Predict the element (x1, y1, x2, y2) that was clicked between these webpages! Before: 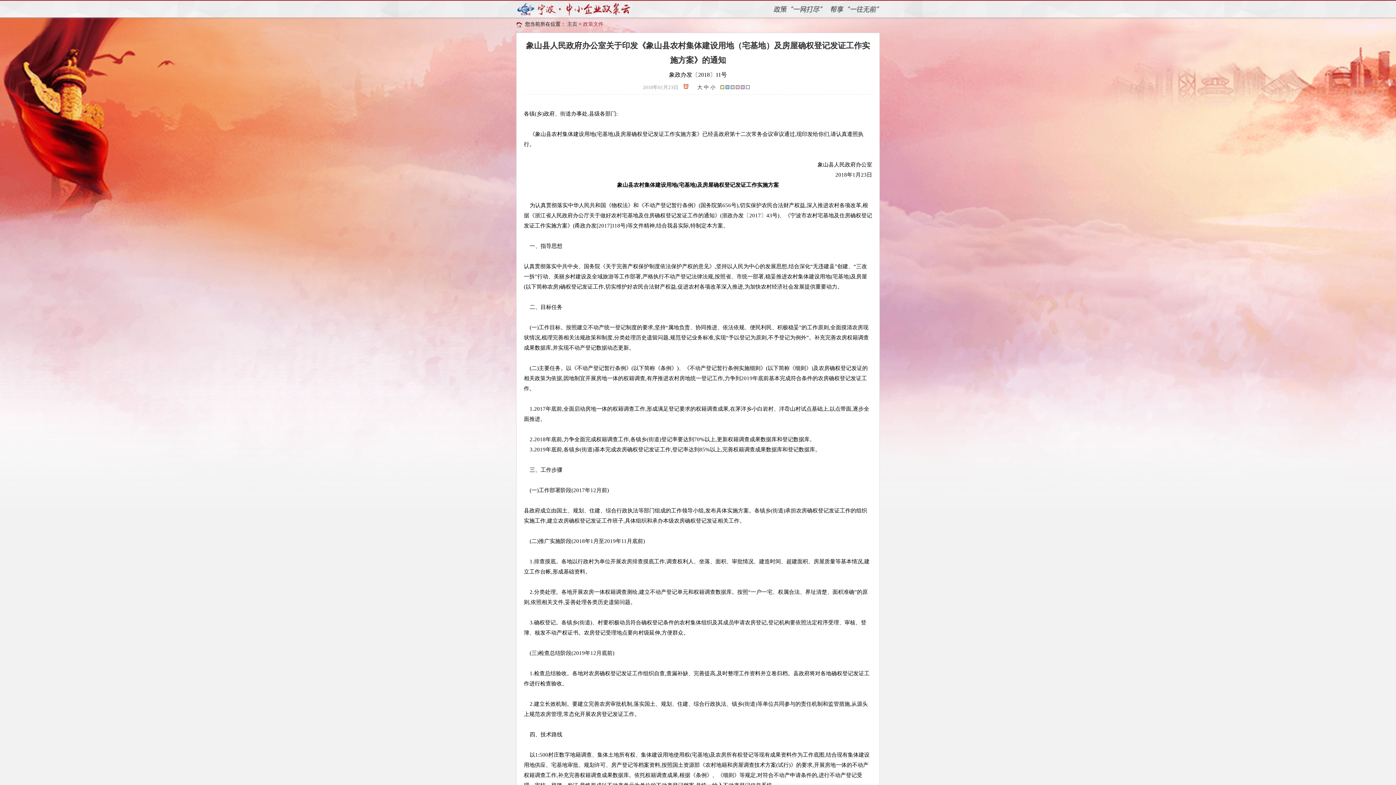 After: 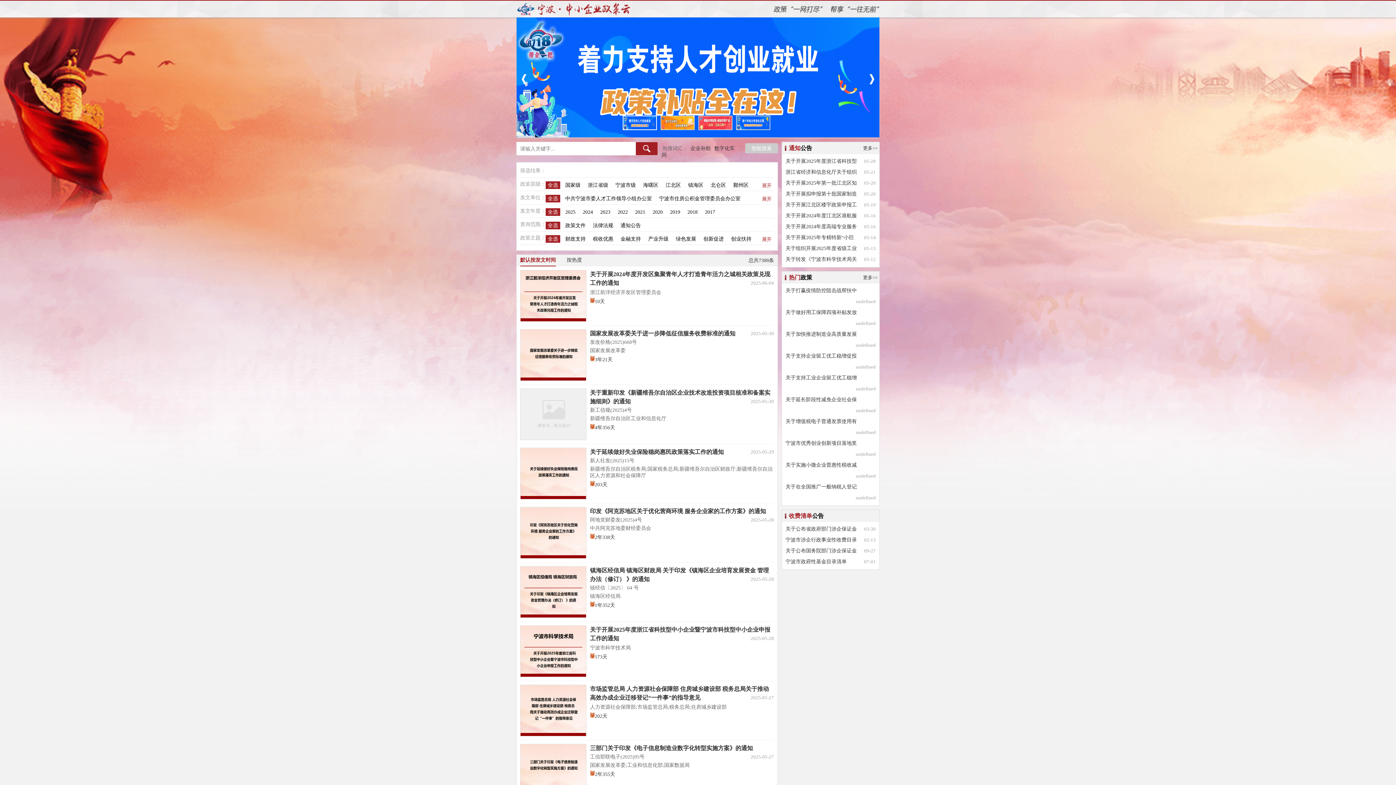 Action: bbox: (516, 11, 882, 16)